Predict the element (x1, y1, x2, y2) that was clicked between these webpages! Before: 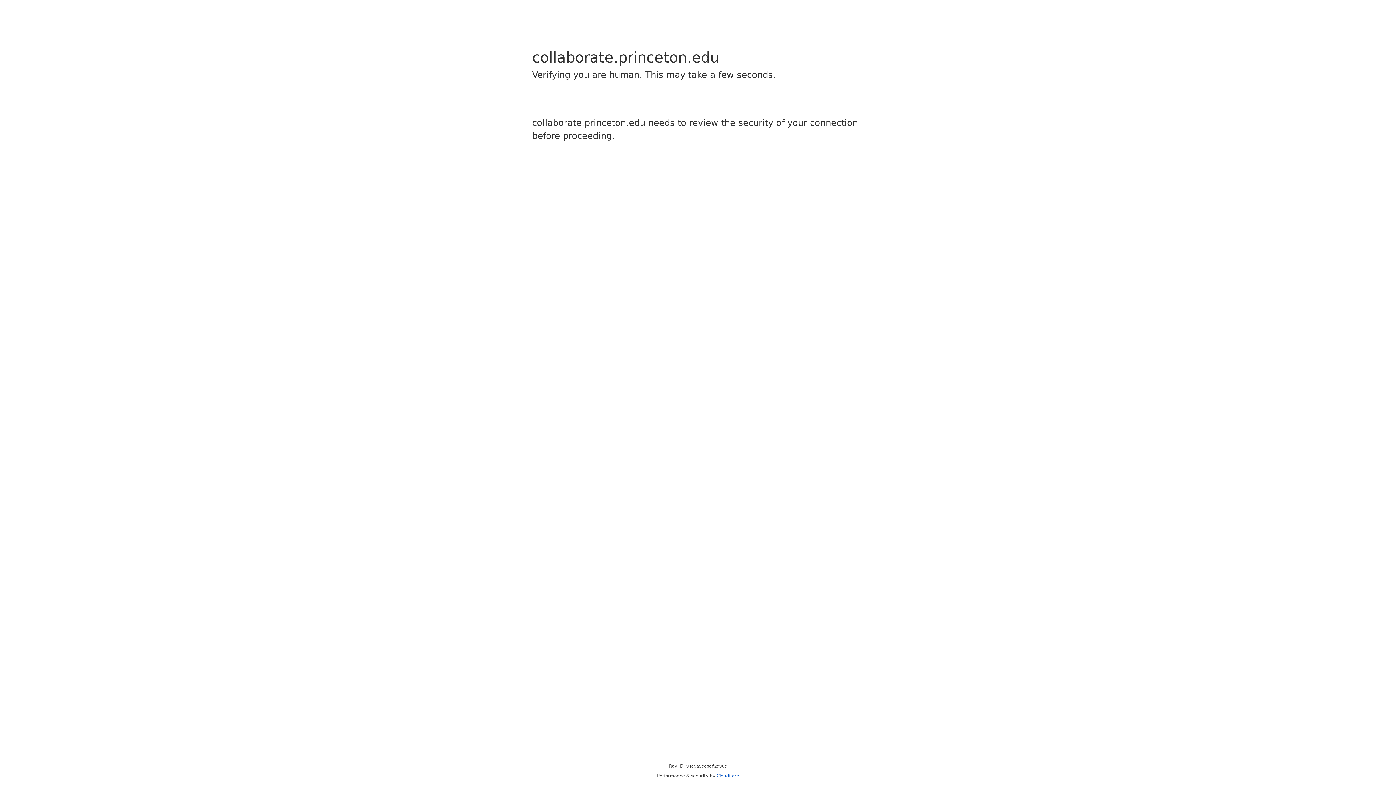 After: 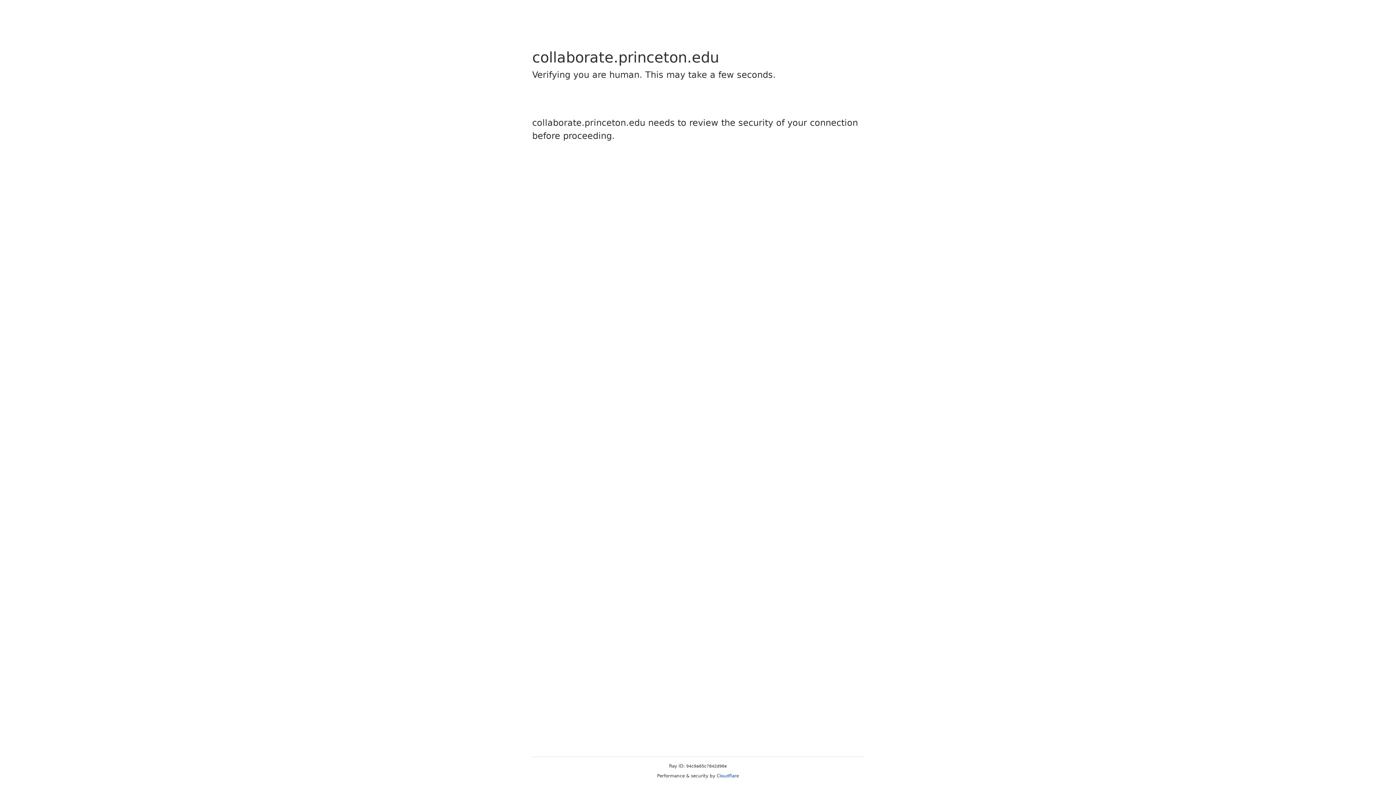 Action: label: Cloudflare bbox: (716, 773, 739, 778)